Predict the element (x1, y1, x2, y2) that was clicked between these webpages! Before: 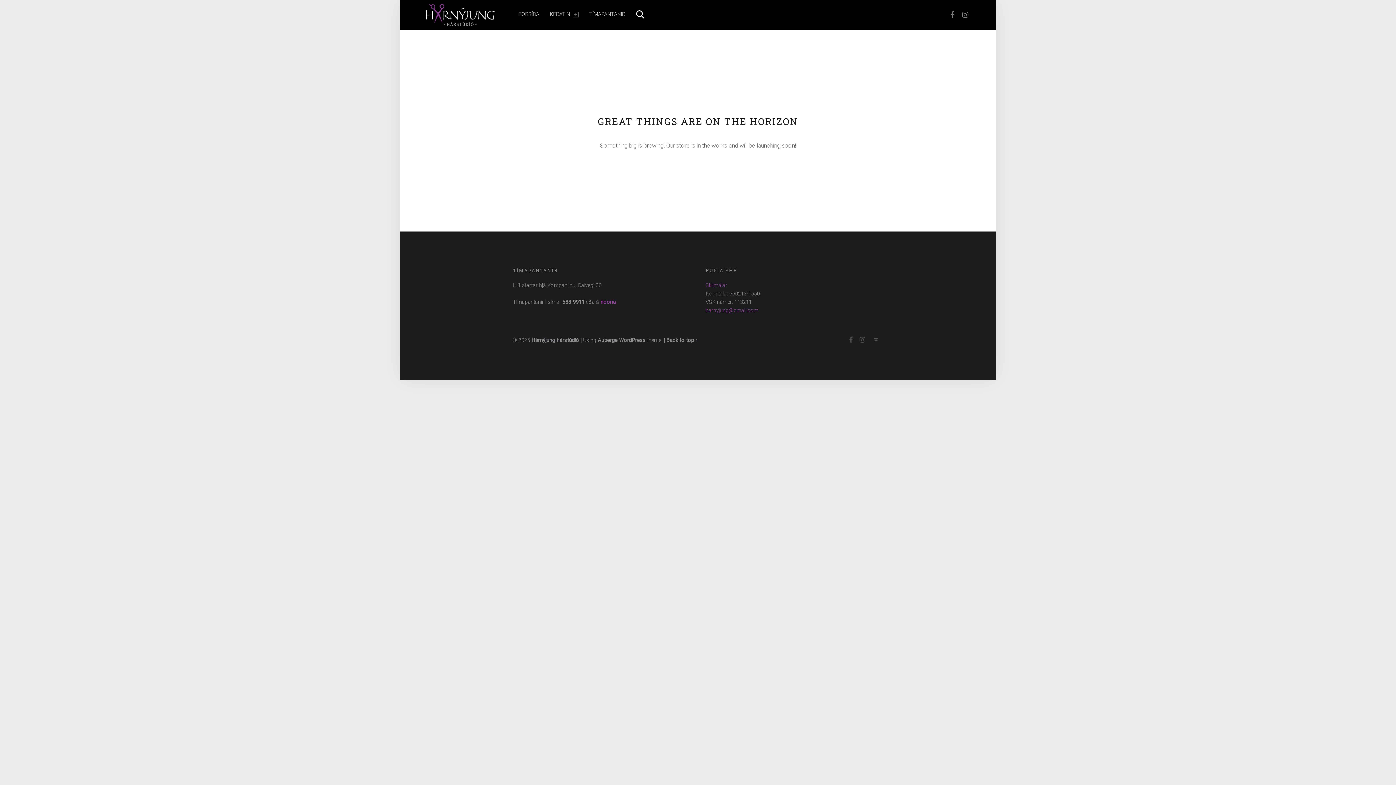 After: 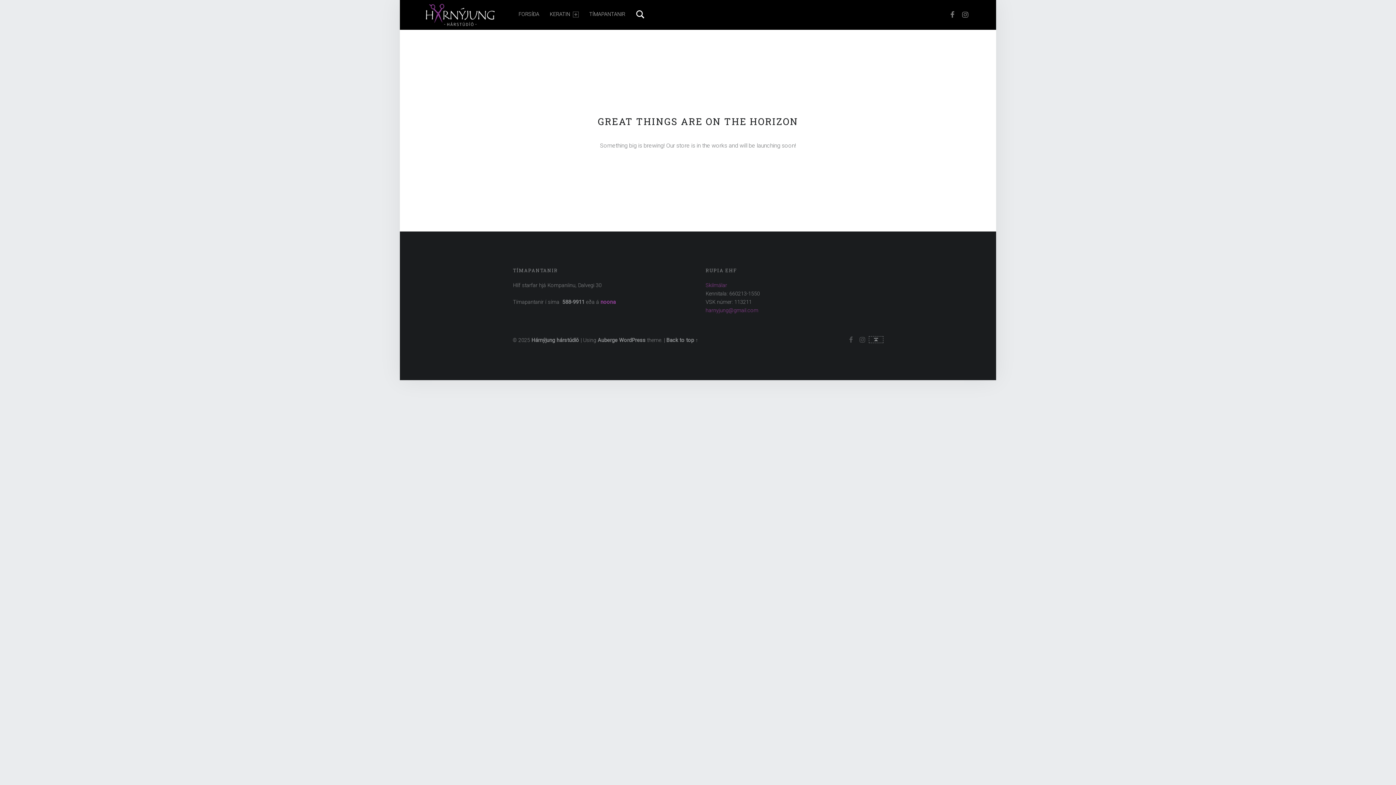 Action: bbox: (869, 336, 883, 342) label: Back to top ↑